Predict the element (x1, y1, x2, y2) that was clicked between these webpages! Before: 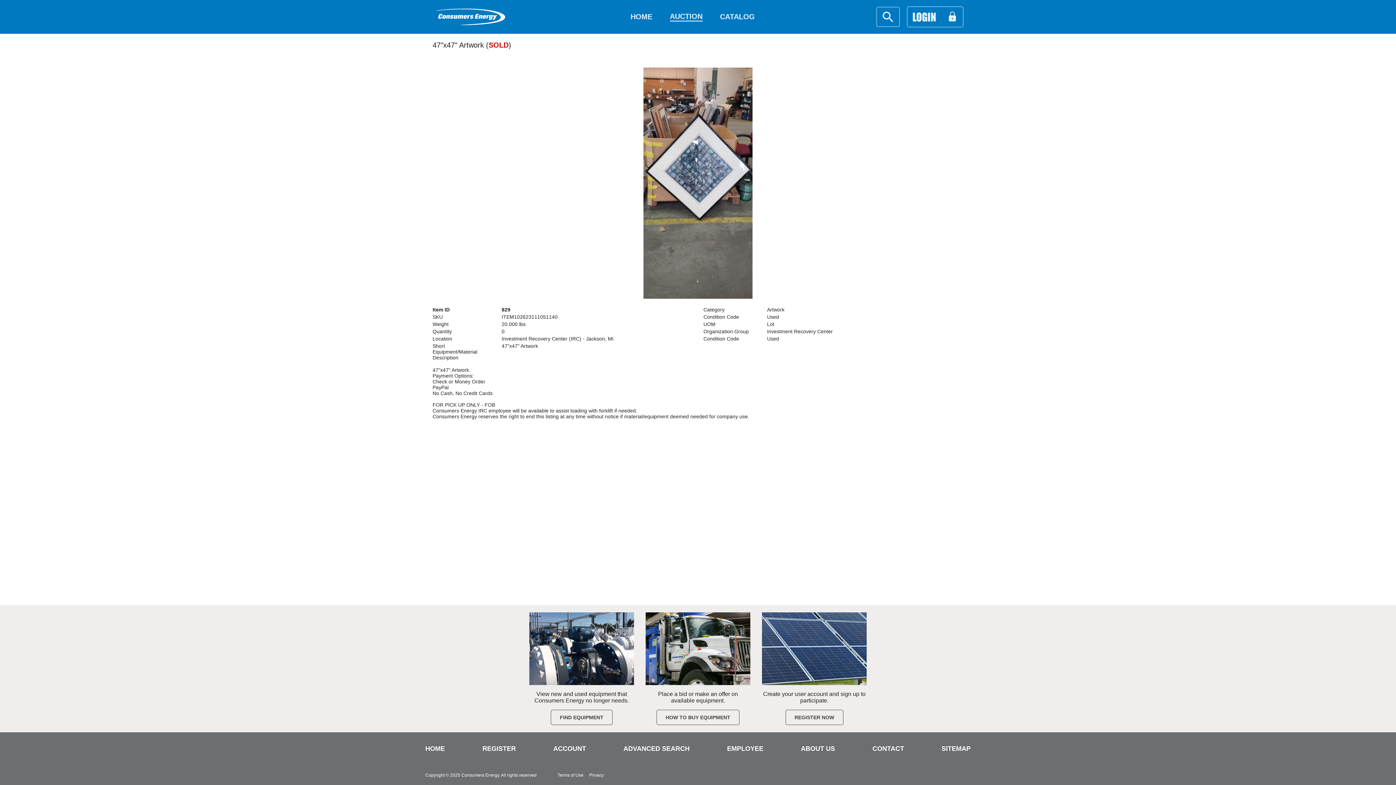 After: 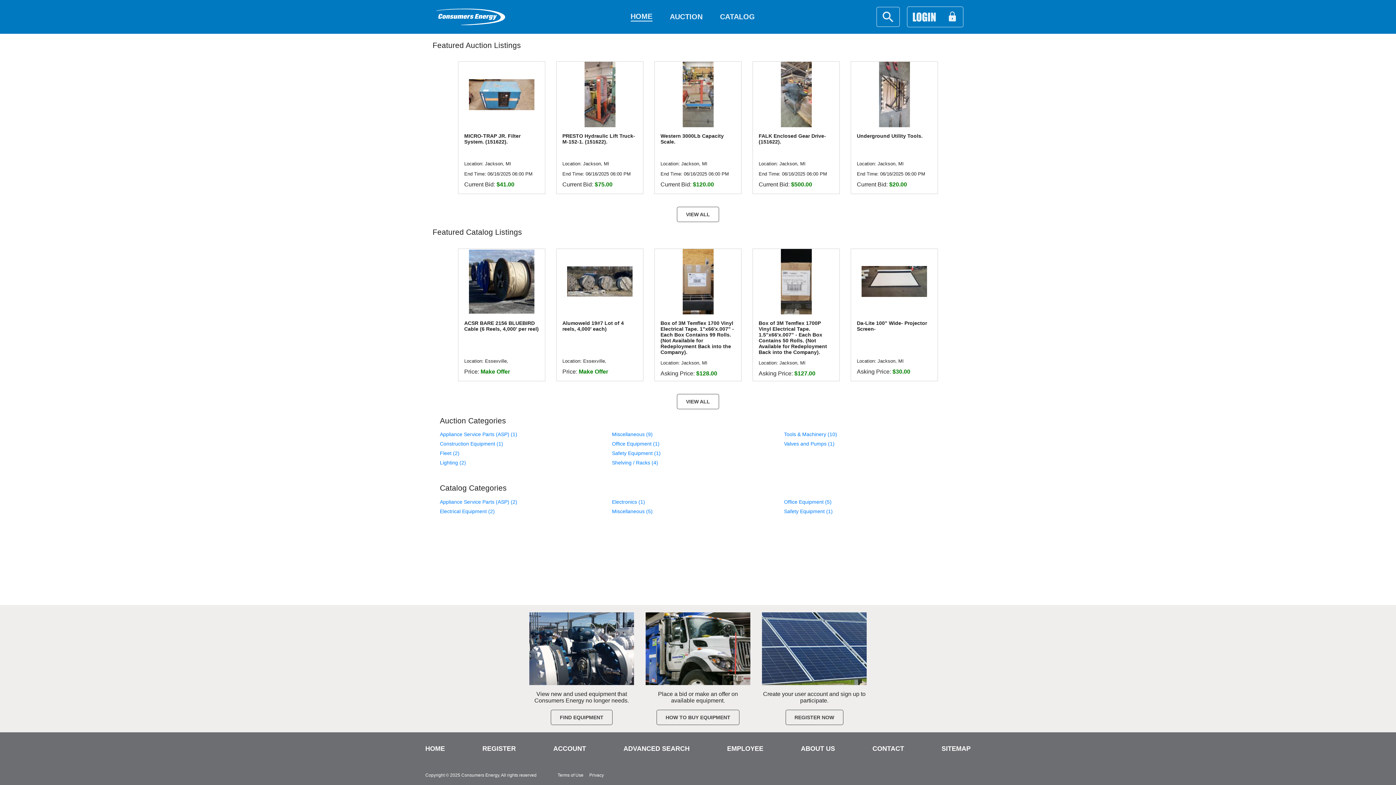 Action: label: HOME bbox: (425, 732, 445, 765)